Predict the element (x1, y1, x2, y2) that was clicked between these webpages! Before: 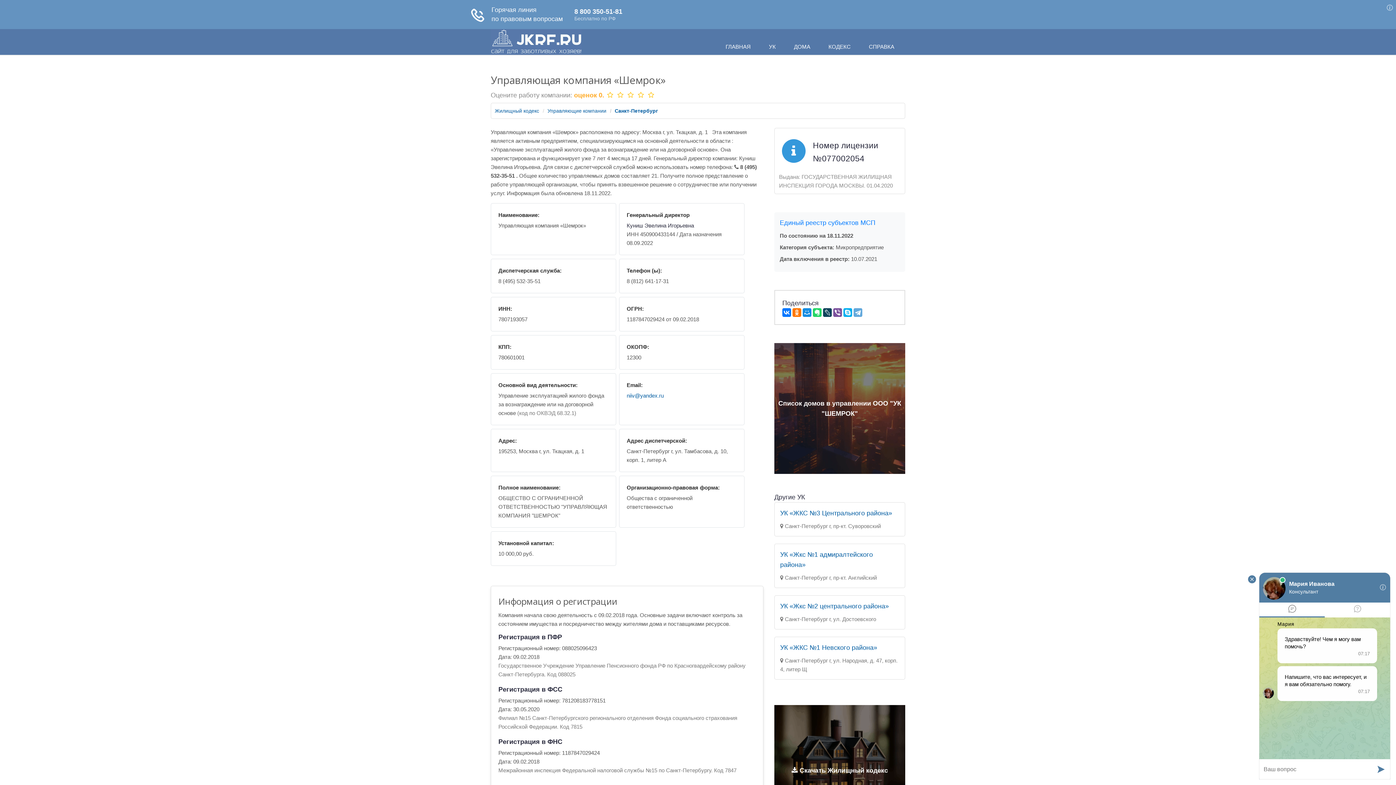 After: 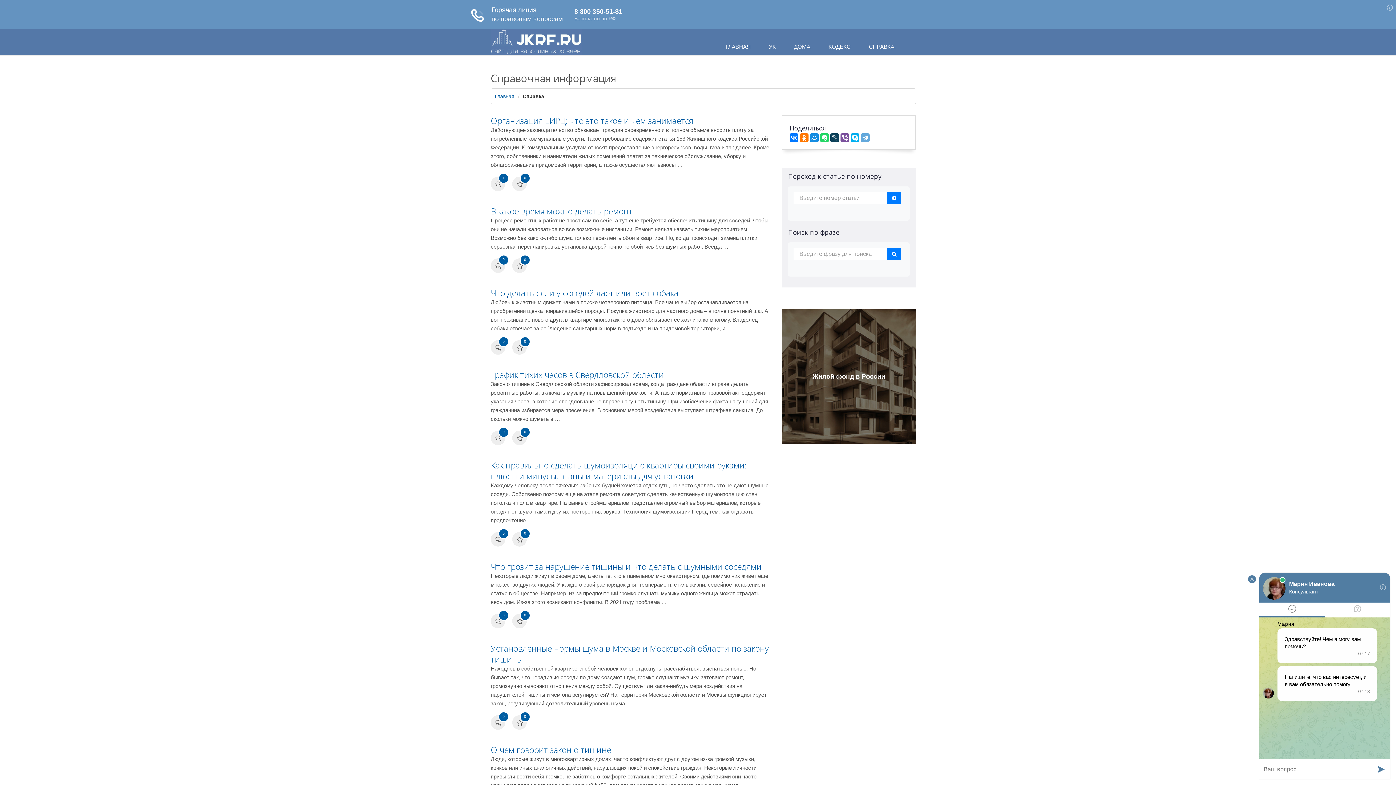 Action: bbox: (861, 10, 905, 25) label: СПРАВКА